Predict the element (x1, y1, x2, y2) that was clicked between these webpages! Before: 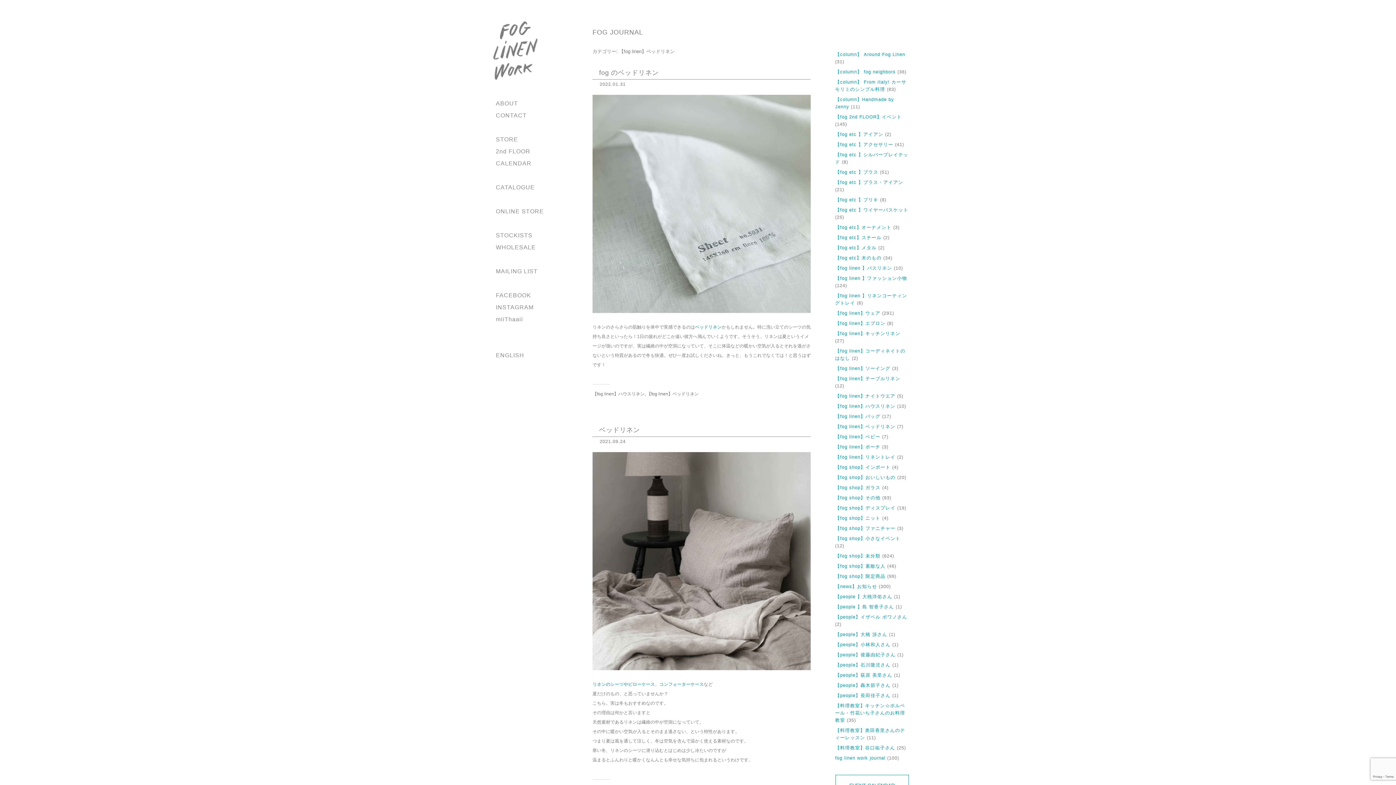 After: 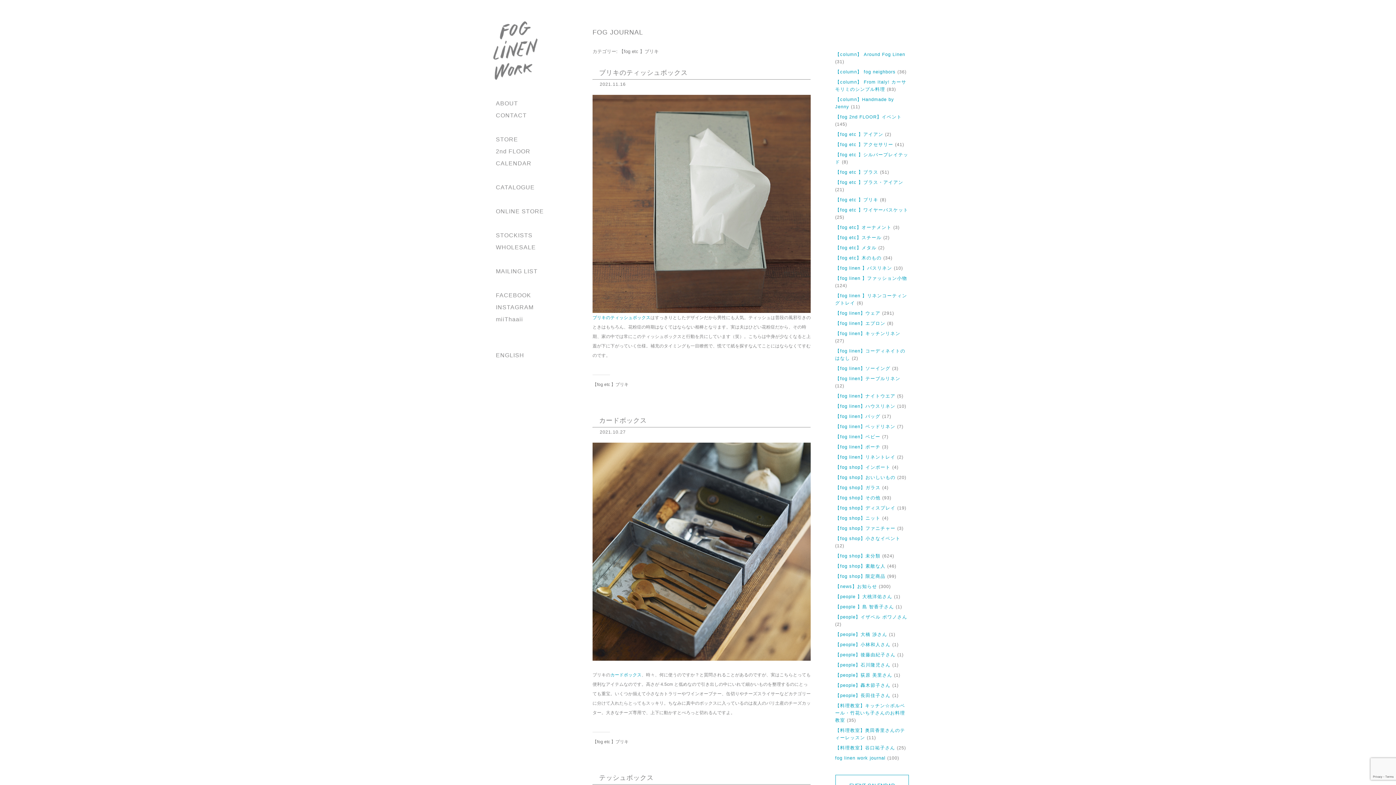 Action: bbox: (835, 197, 878, 202) label: 【fog etc 】ブリキ